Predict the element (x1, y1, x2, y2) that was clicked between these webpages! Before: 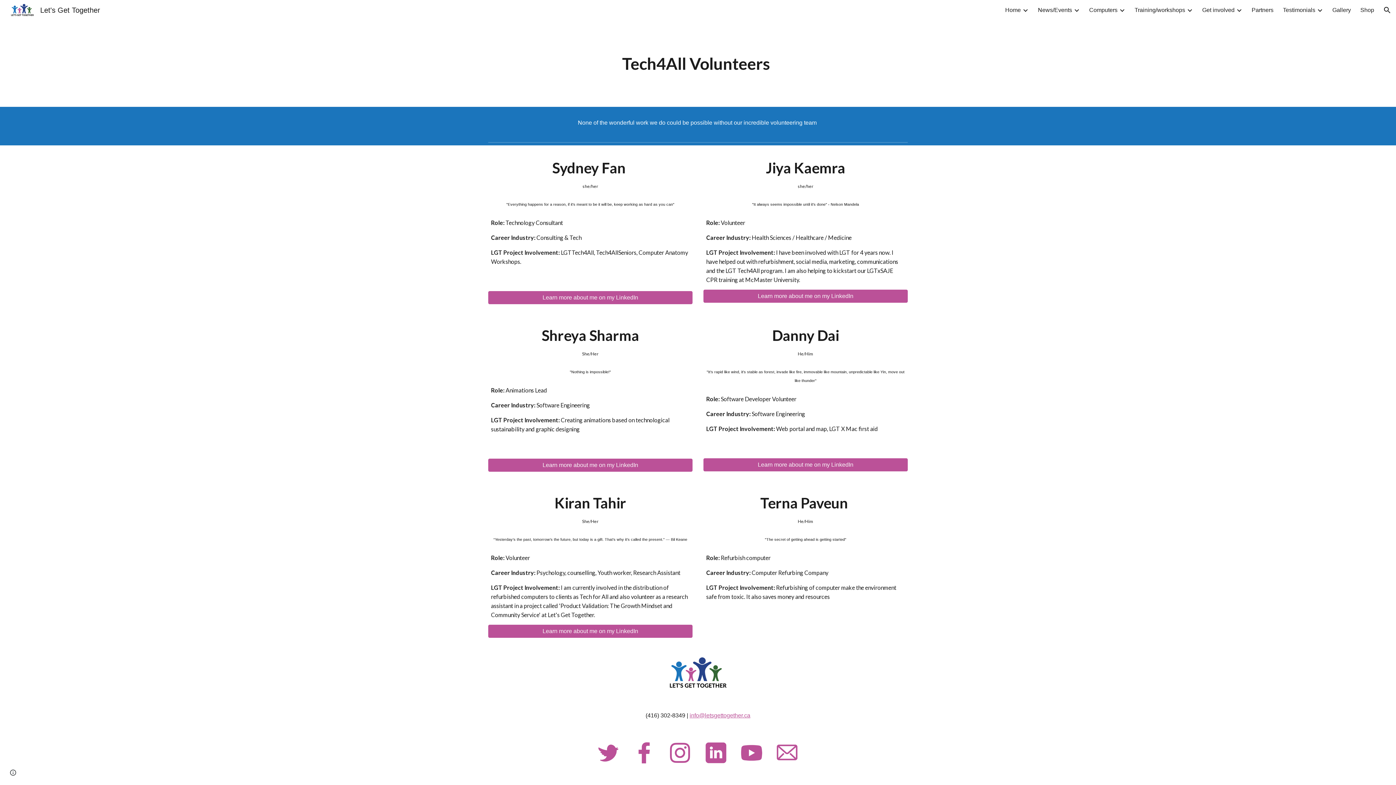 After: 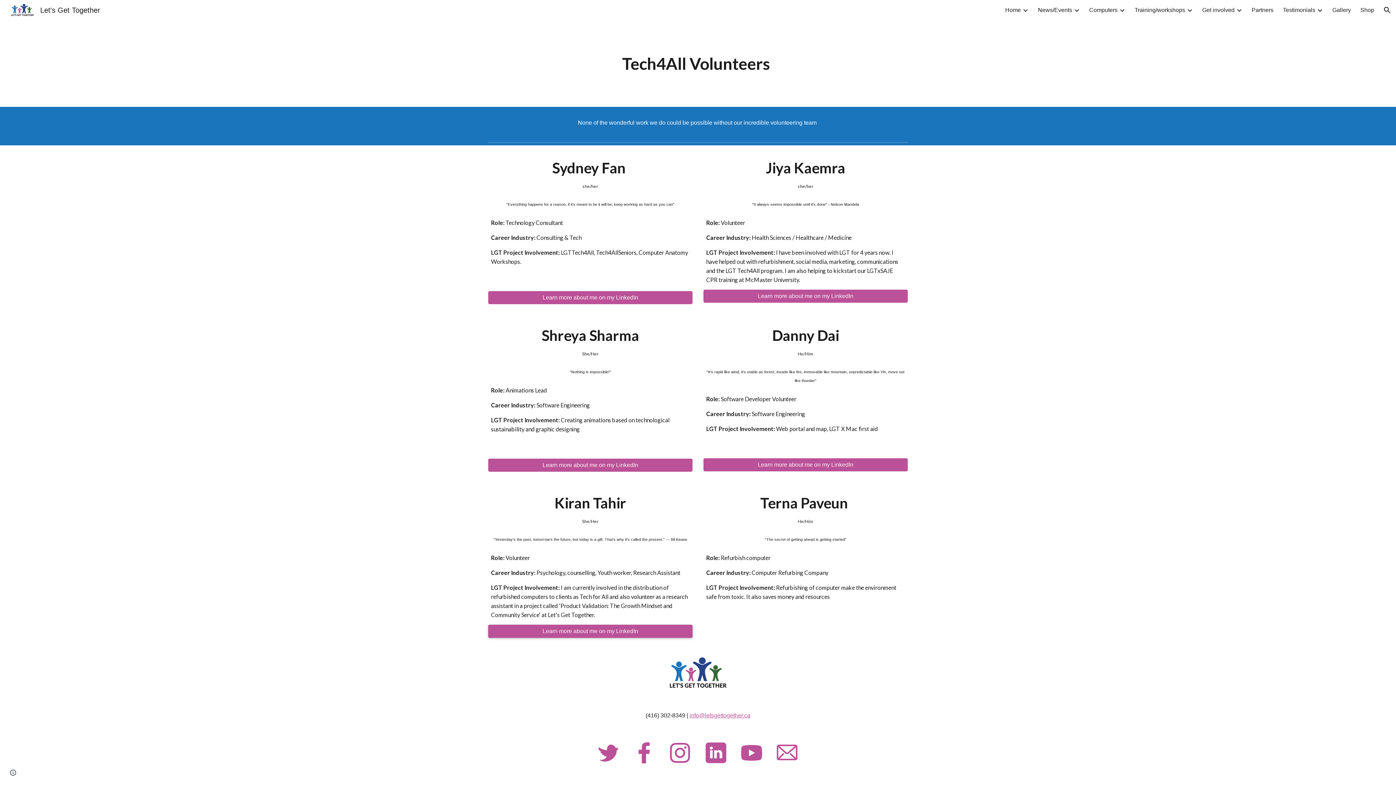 Action: bbox: (488, 622, 692, 640) label: Learn more about me on my LinkedIn